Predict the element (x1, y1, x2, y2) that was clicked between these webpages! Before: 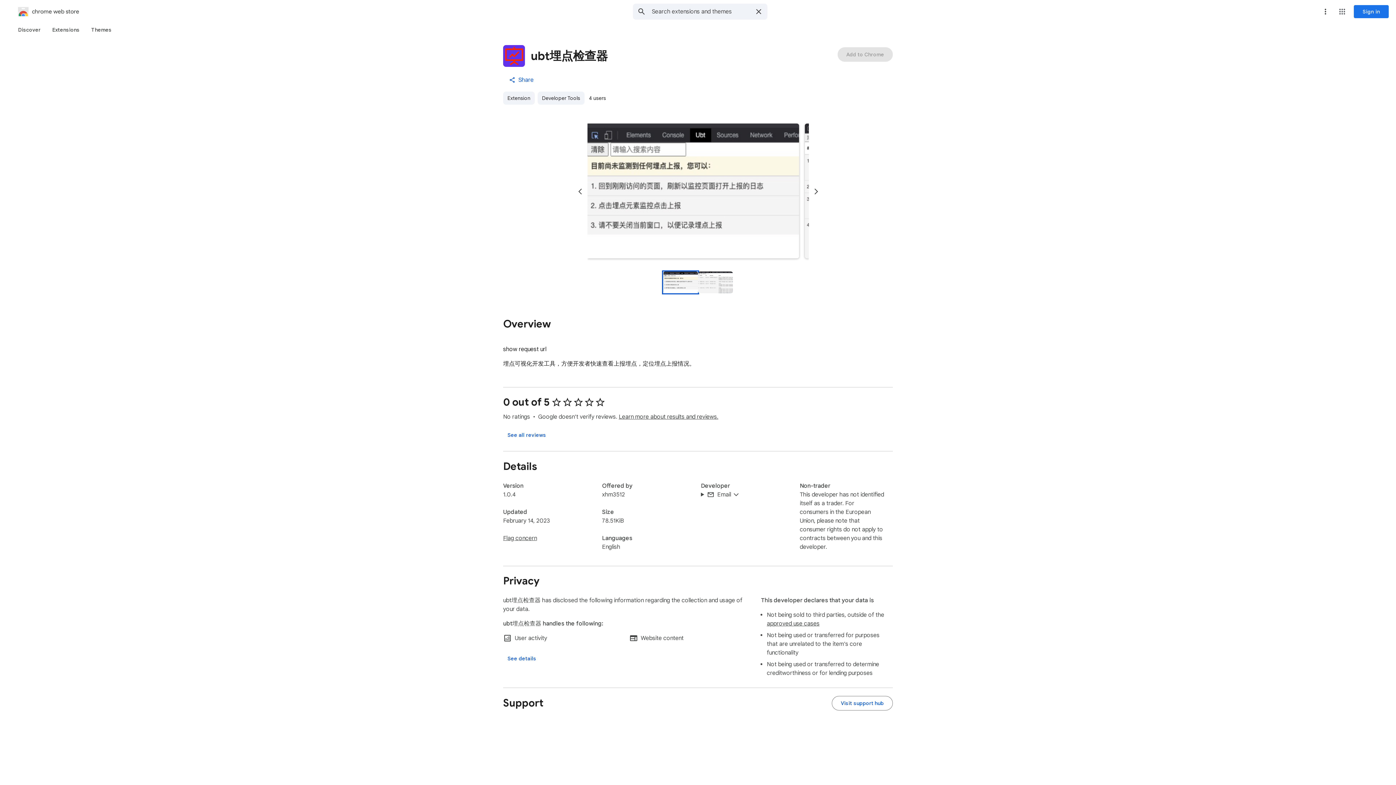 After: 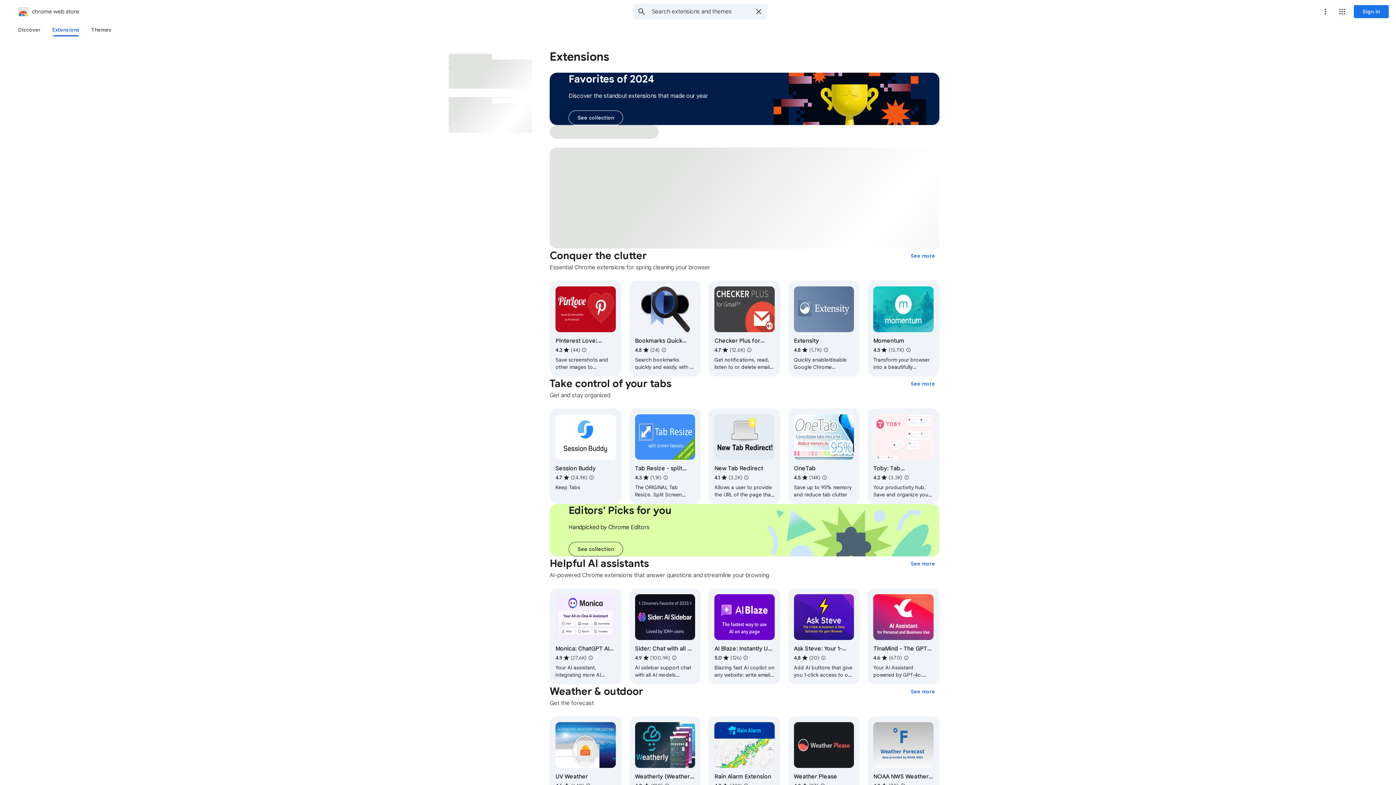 Action: label: Extension bbox: (503, 91, 534, 104)